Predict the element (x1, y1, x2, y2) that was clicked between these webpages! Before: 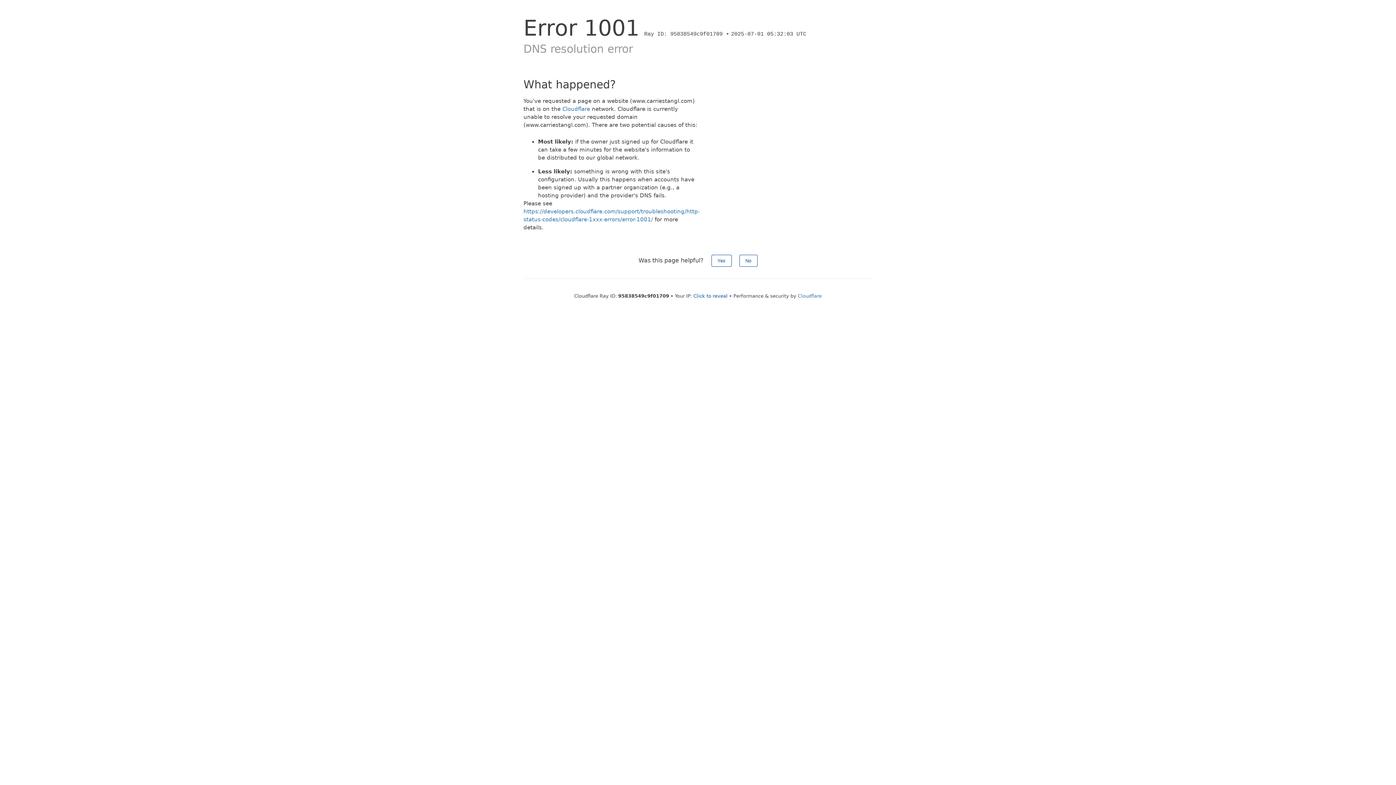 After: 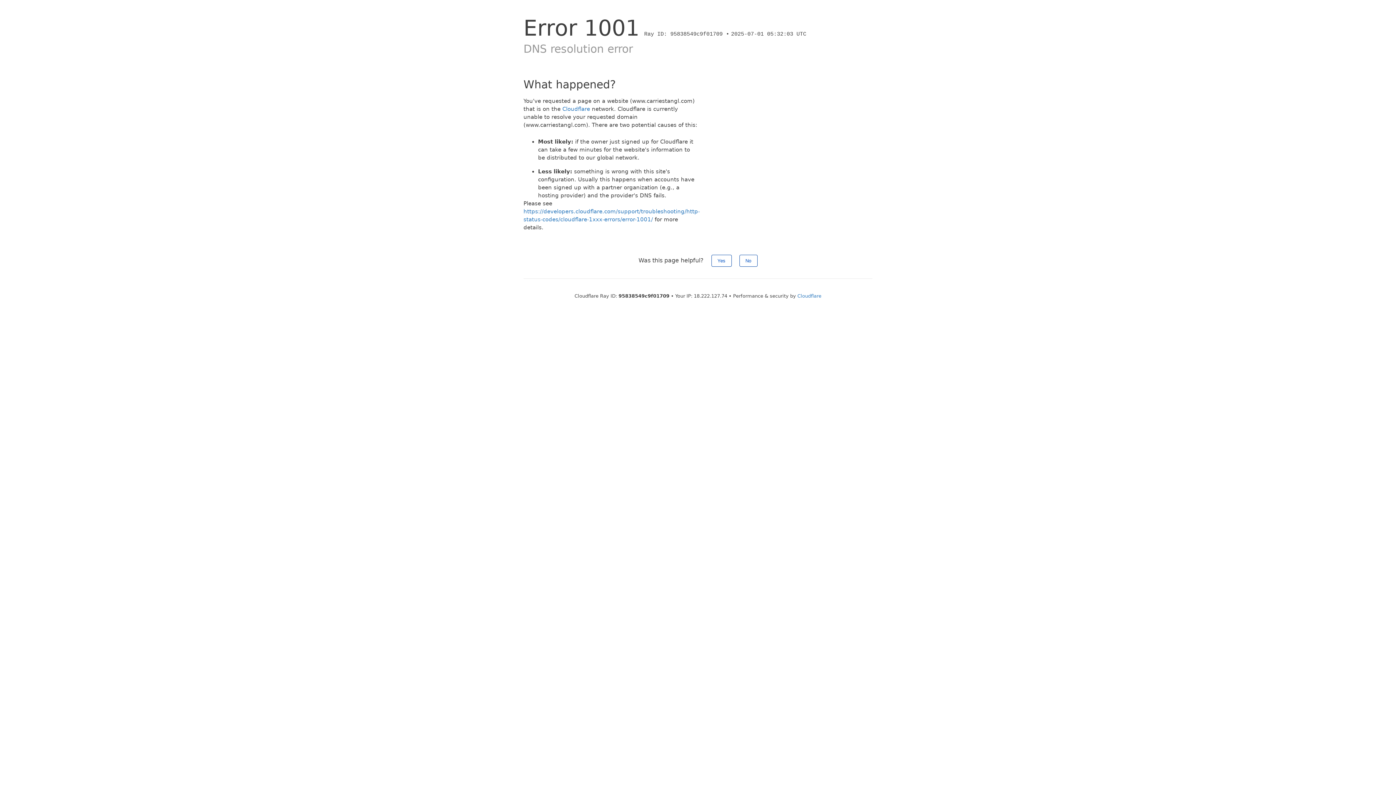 Action: label: Click to reveal bbox: (693, 293, 727, 298)